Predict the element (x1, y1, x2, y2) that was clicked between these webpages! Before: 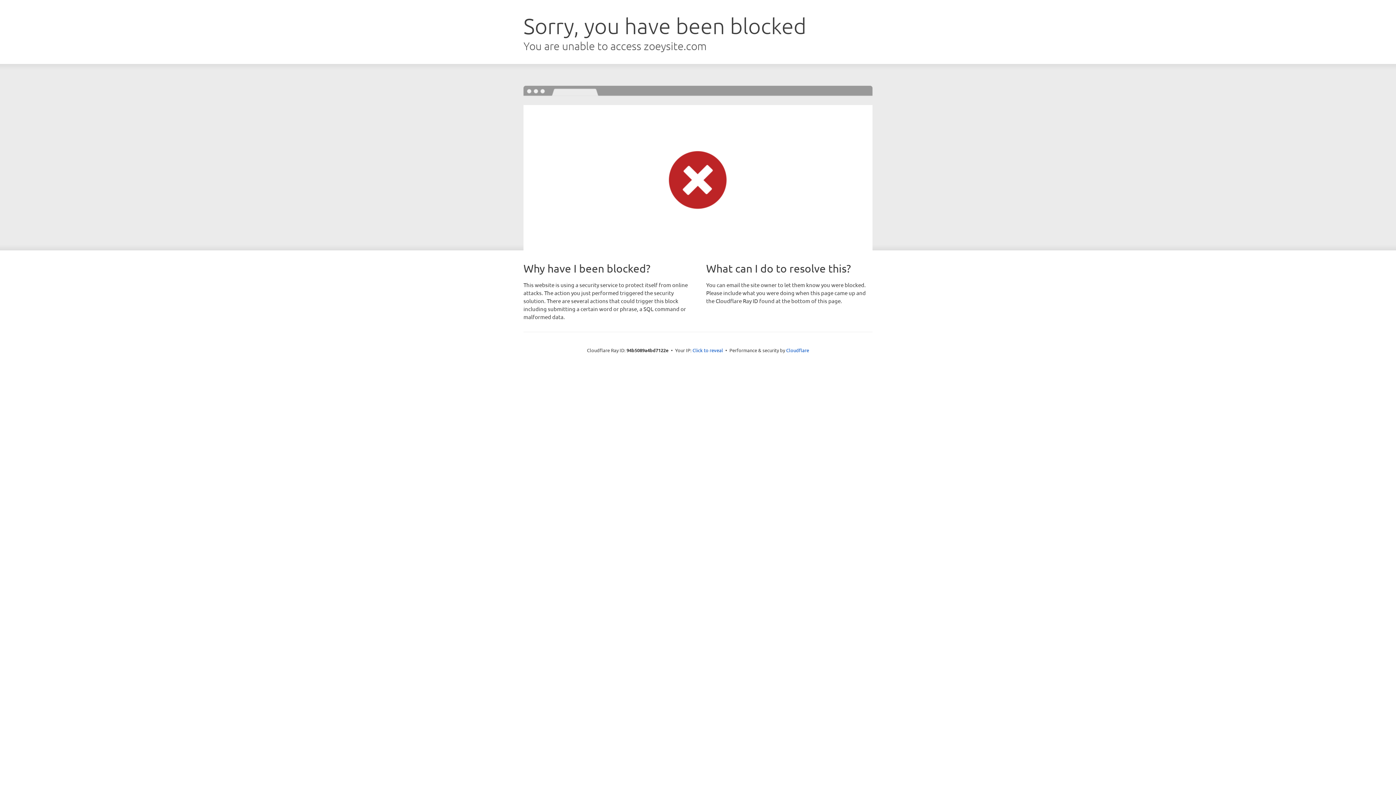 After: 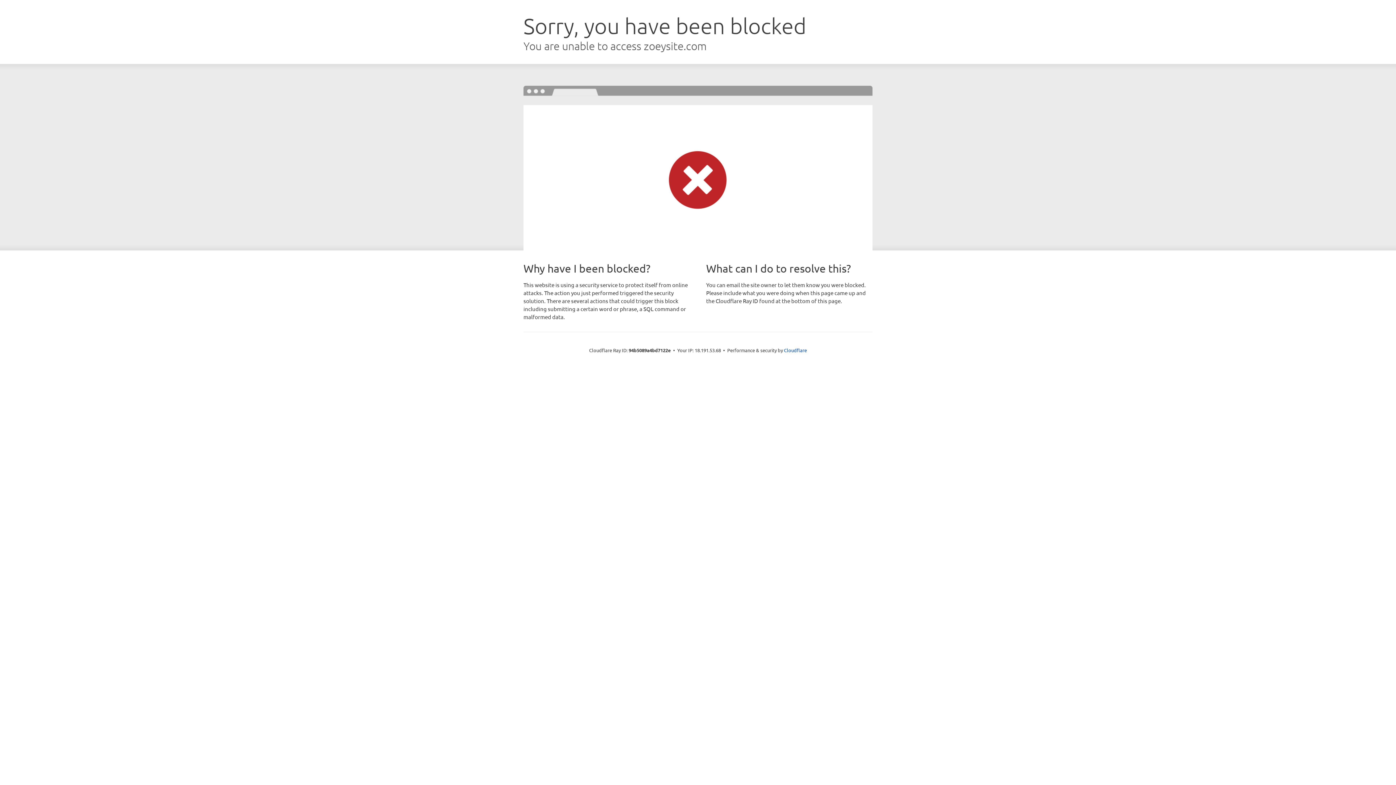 Action: bbox: (692, 346, 723, 353) label: Click to reveal